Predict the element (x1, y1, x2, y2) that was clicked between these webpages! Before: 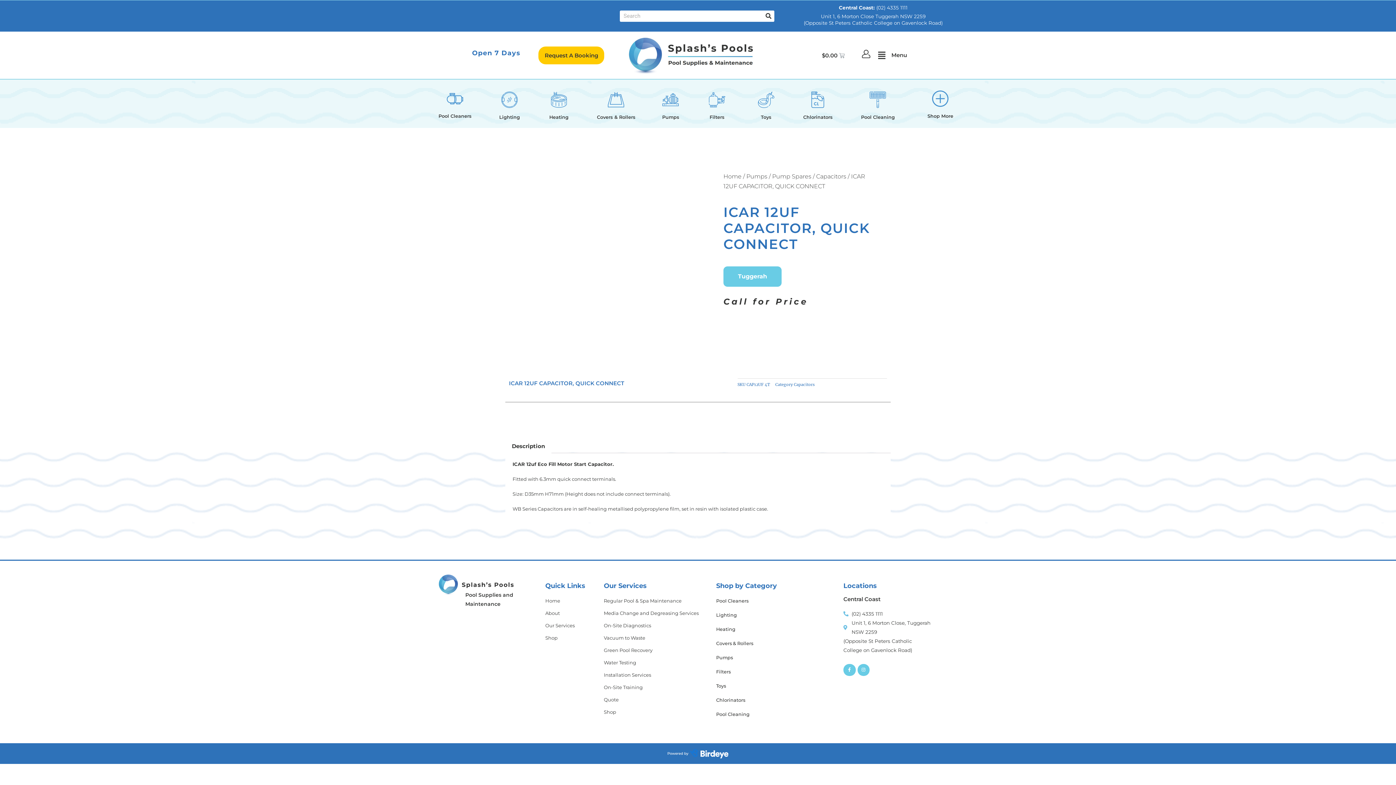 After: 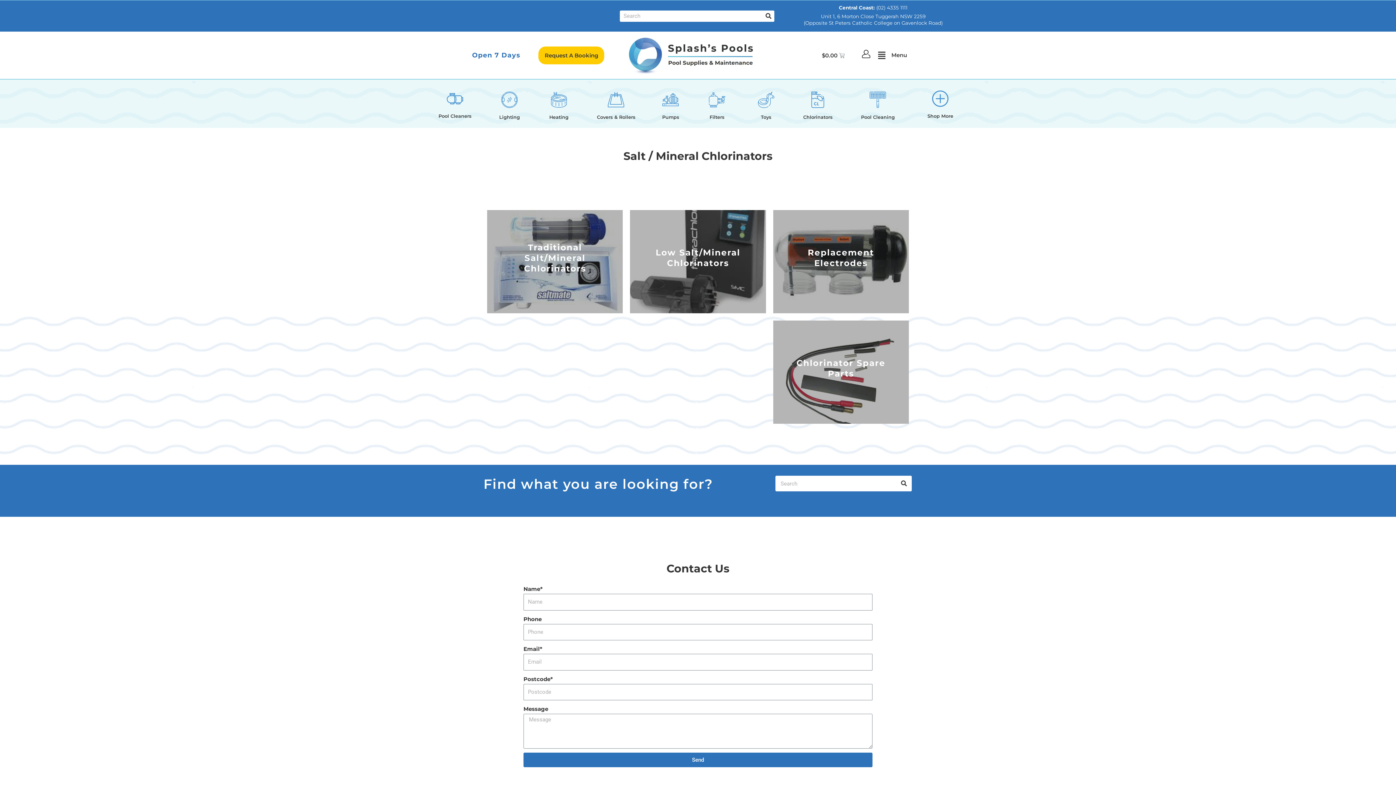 Action: label: Chlorinators bbox: (716, 696, 836, 704)